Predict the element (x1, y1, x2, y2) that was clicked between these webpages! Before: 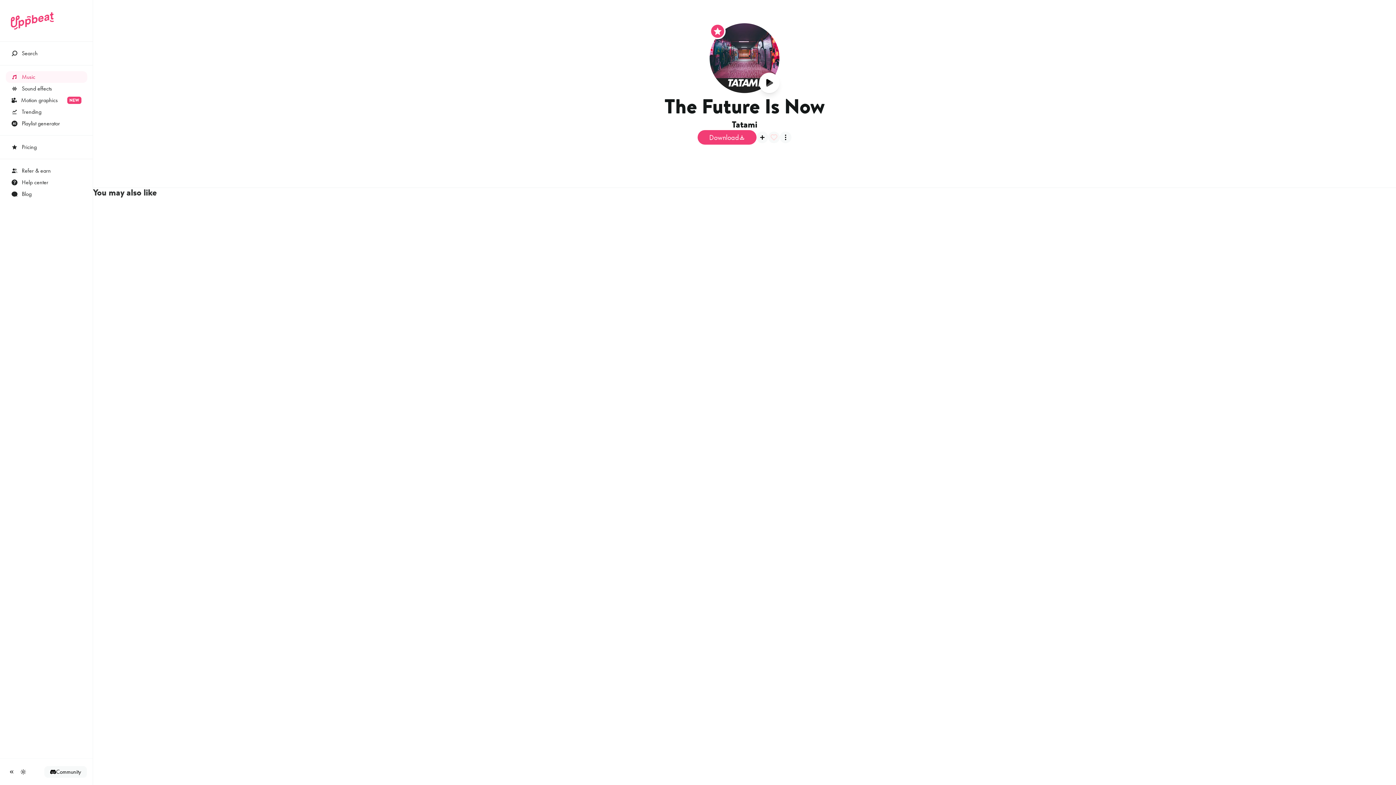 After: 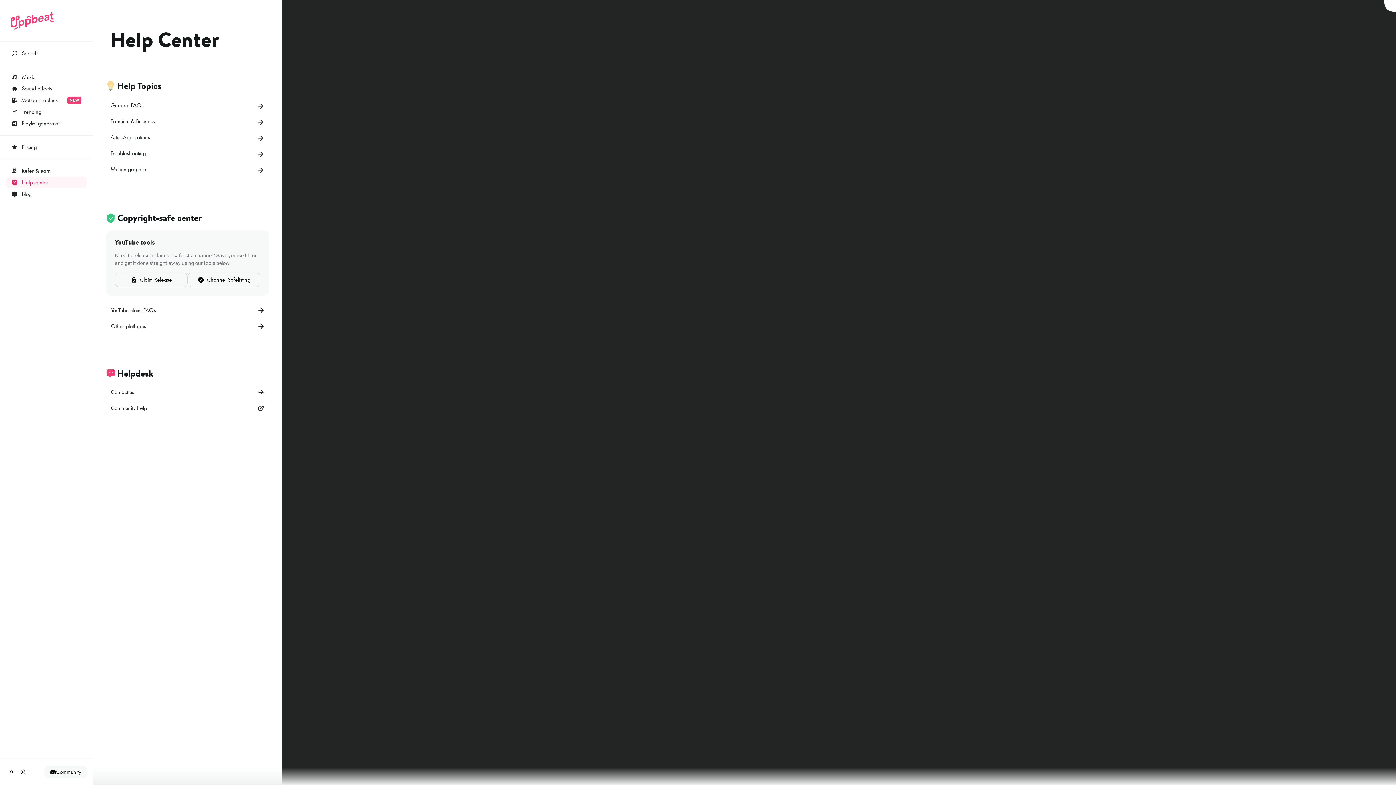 Action: bbox: (5, 176, 87, 188) label: Help center